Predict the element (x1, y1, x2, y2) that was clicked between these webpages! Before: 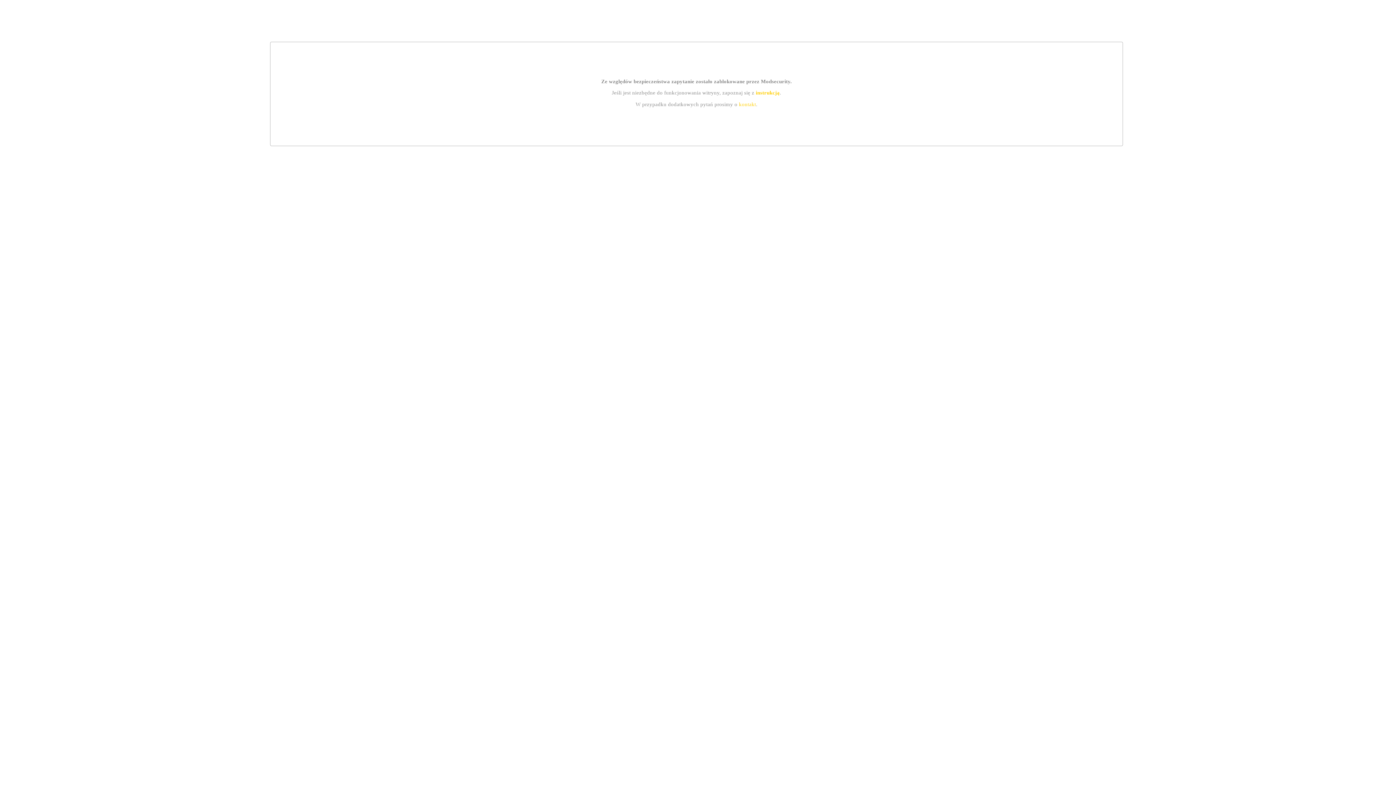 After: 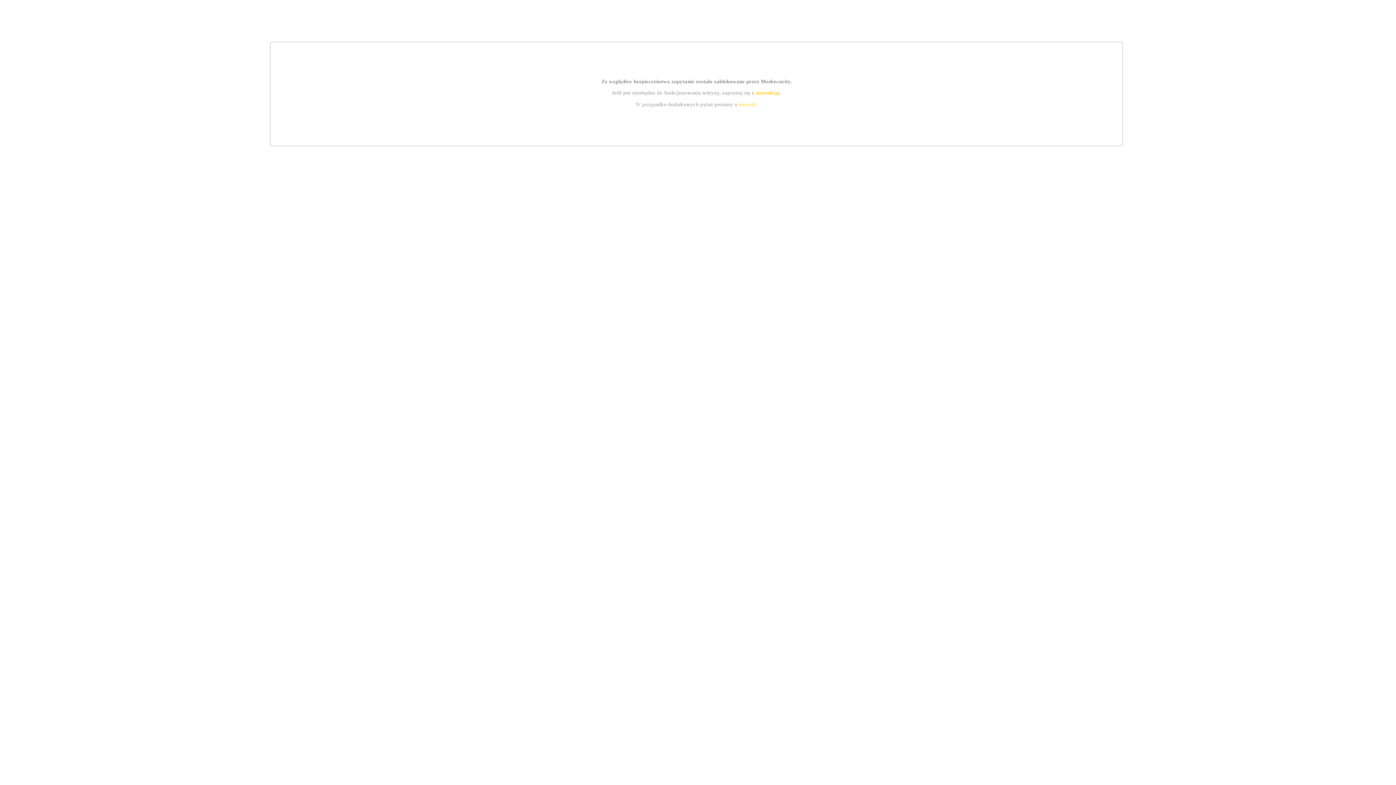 Action: bbox: (755, 89, 779, 95) label: instrukcją